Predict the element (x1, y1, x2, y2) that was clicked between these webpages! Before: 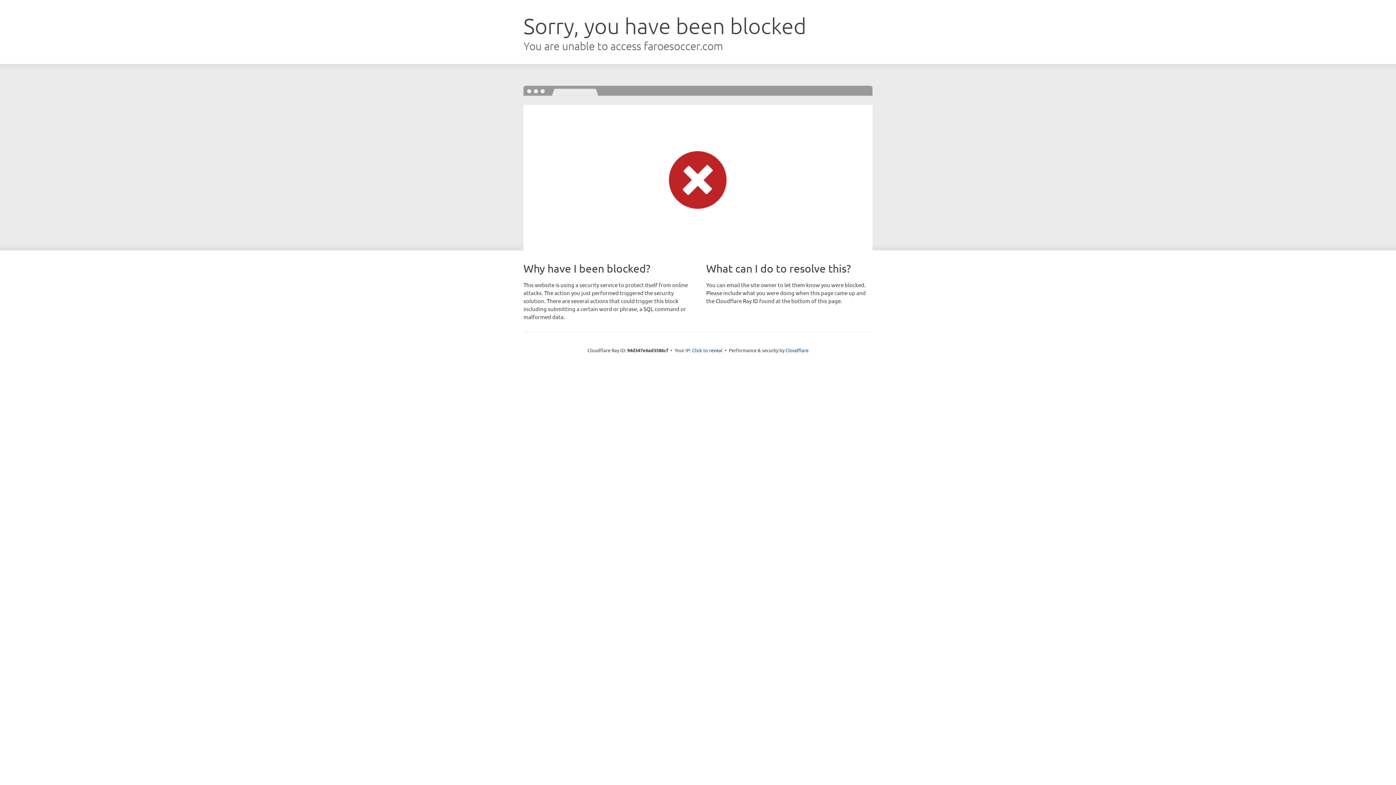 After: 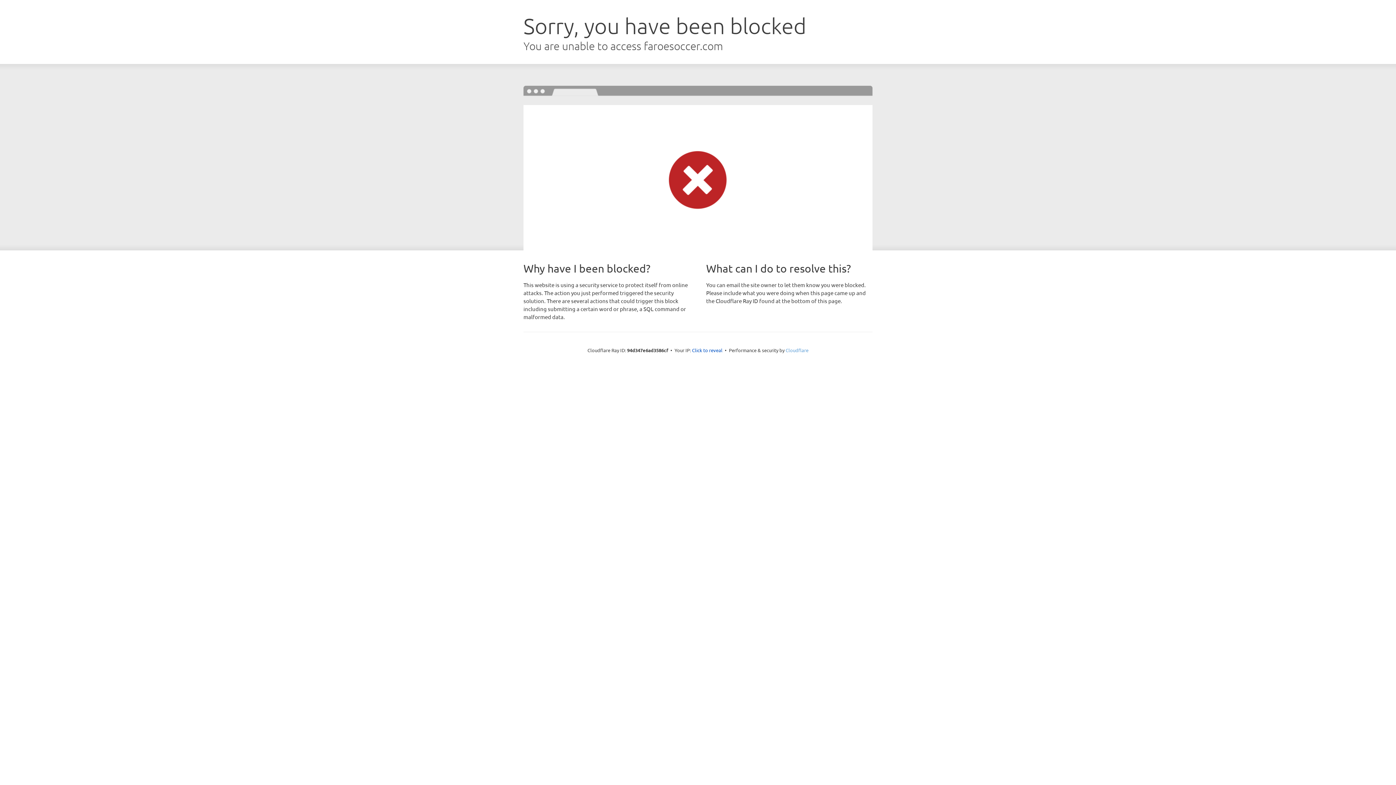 Action: bbox: (785, 347, 808, 353) label: Cloudflare